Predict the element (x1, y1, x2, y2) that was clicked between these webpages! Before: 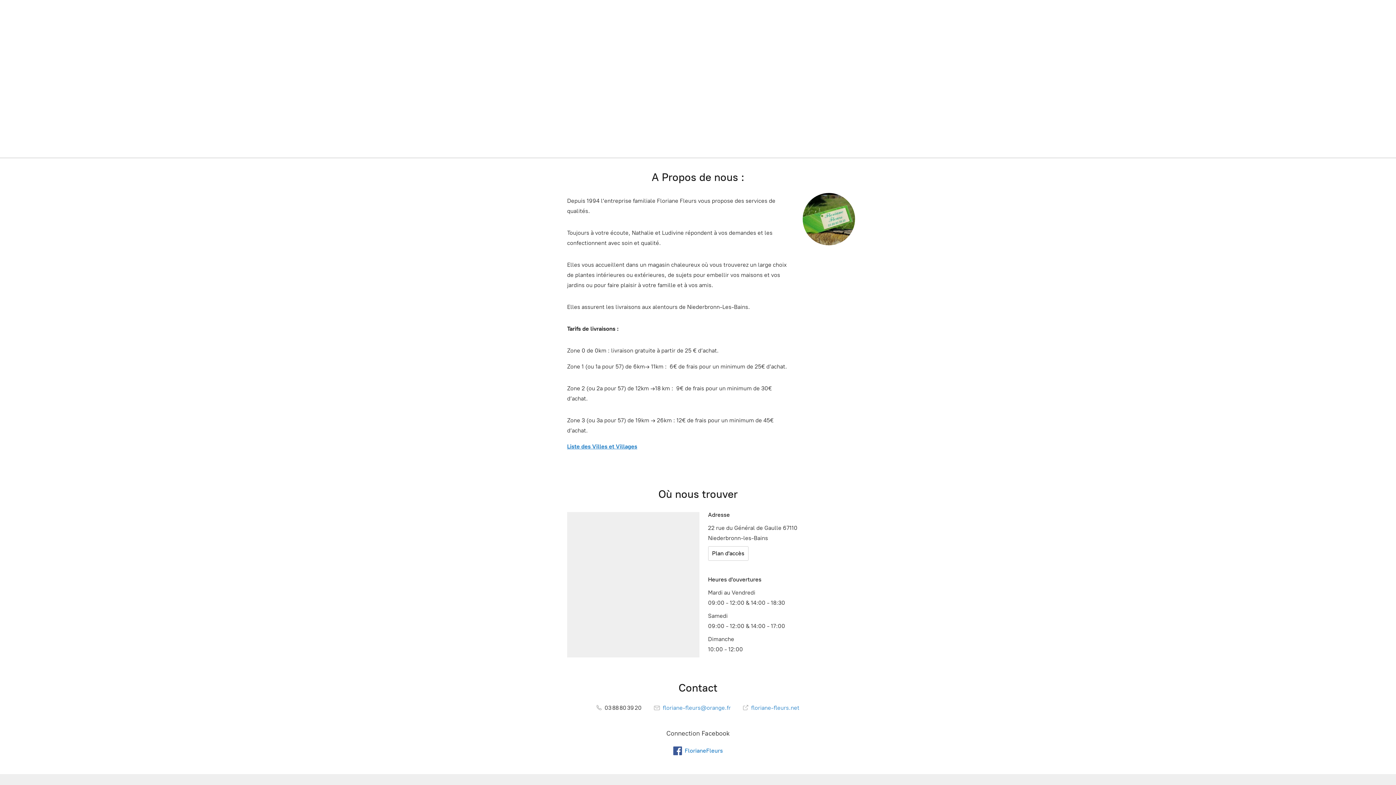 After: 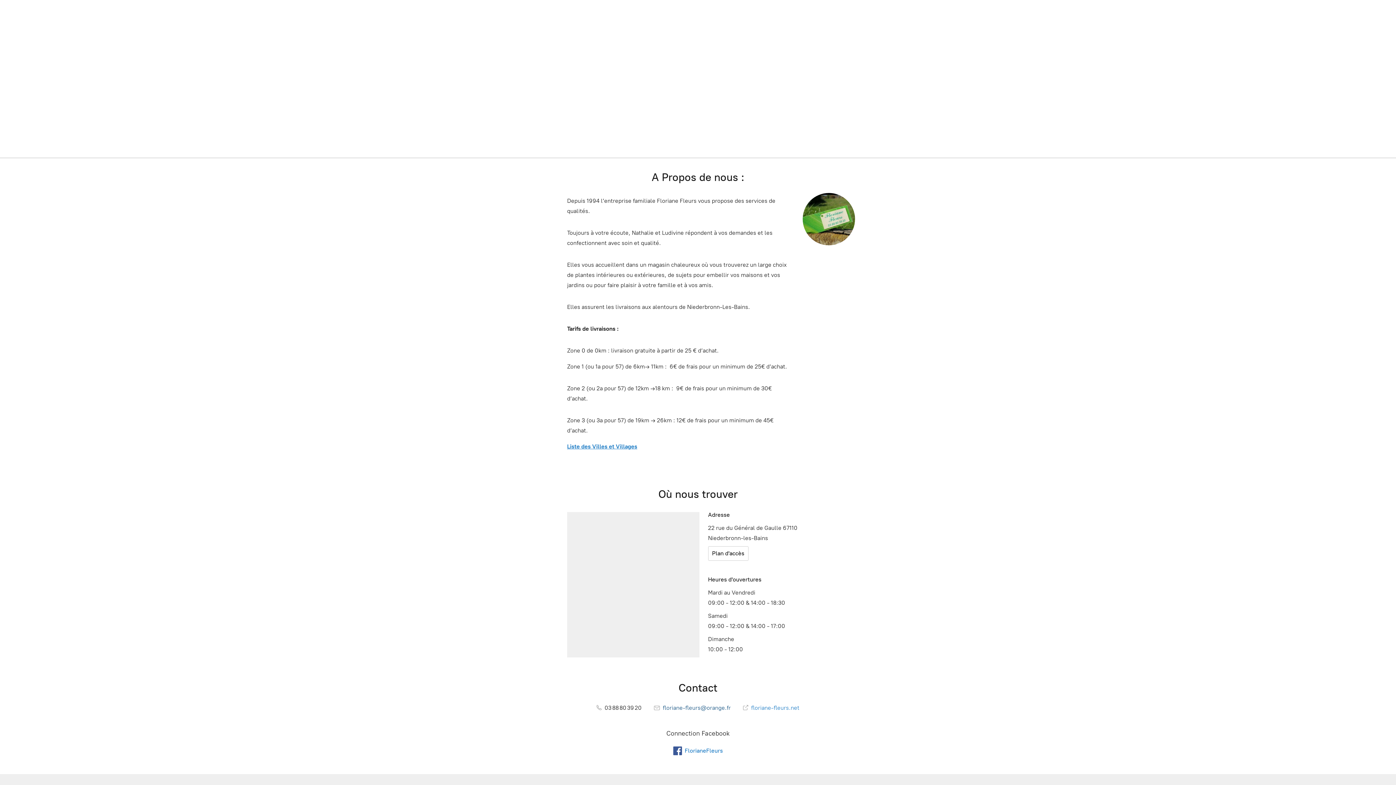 Action: label:  floriane-fleurs@orange.fr bbox: (654, 704, 730, 711)